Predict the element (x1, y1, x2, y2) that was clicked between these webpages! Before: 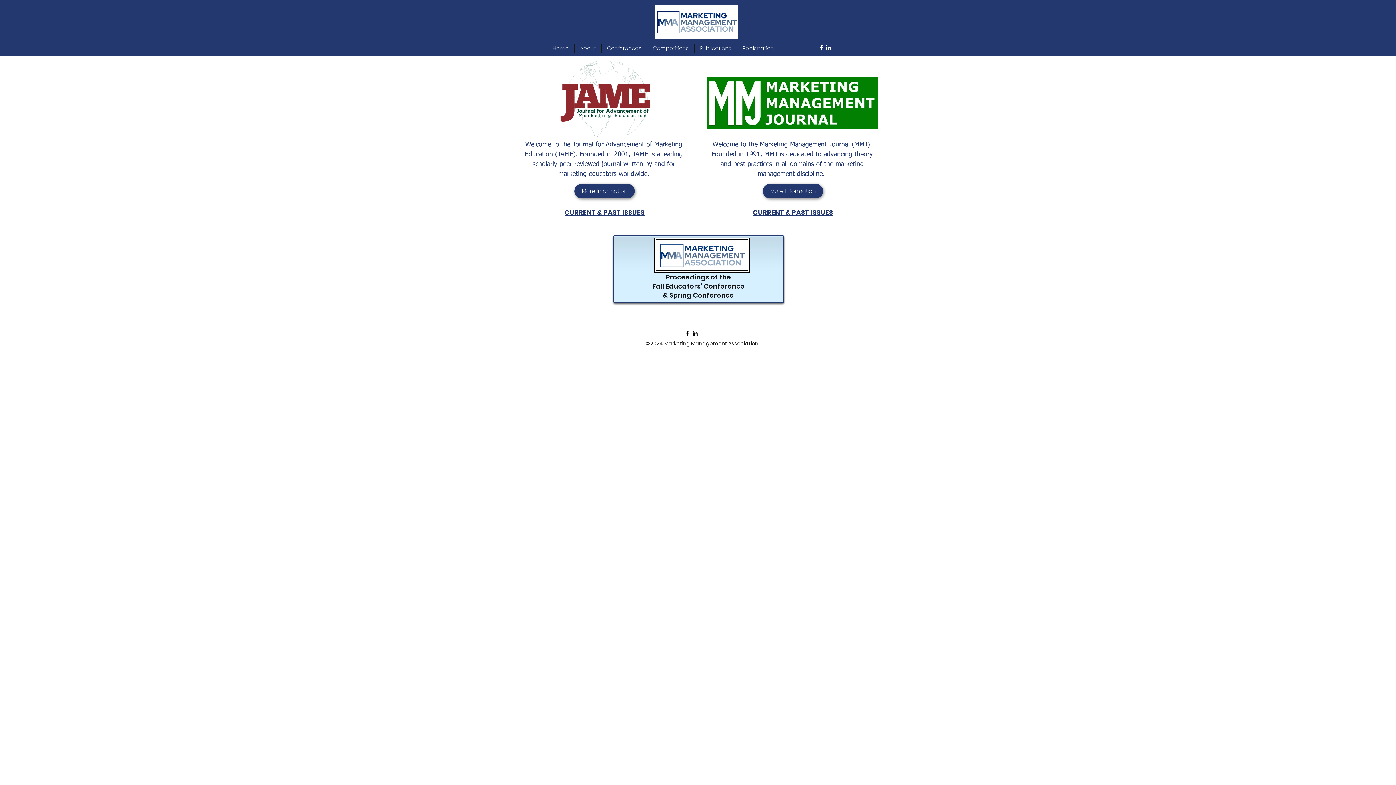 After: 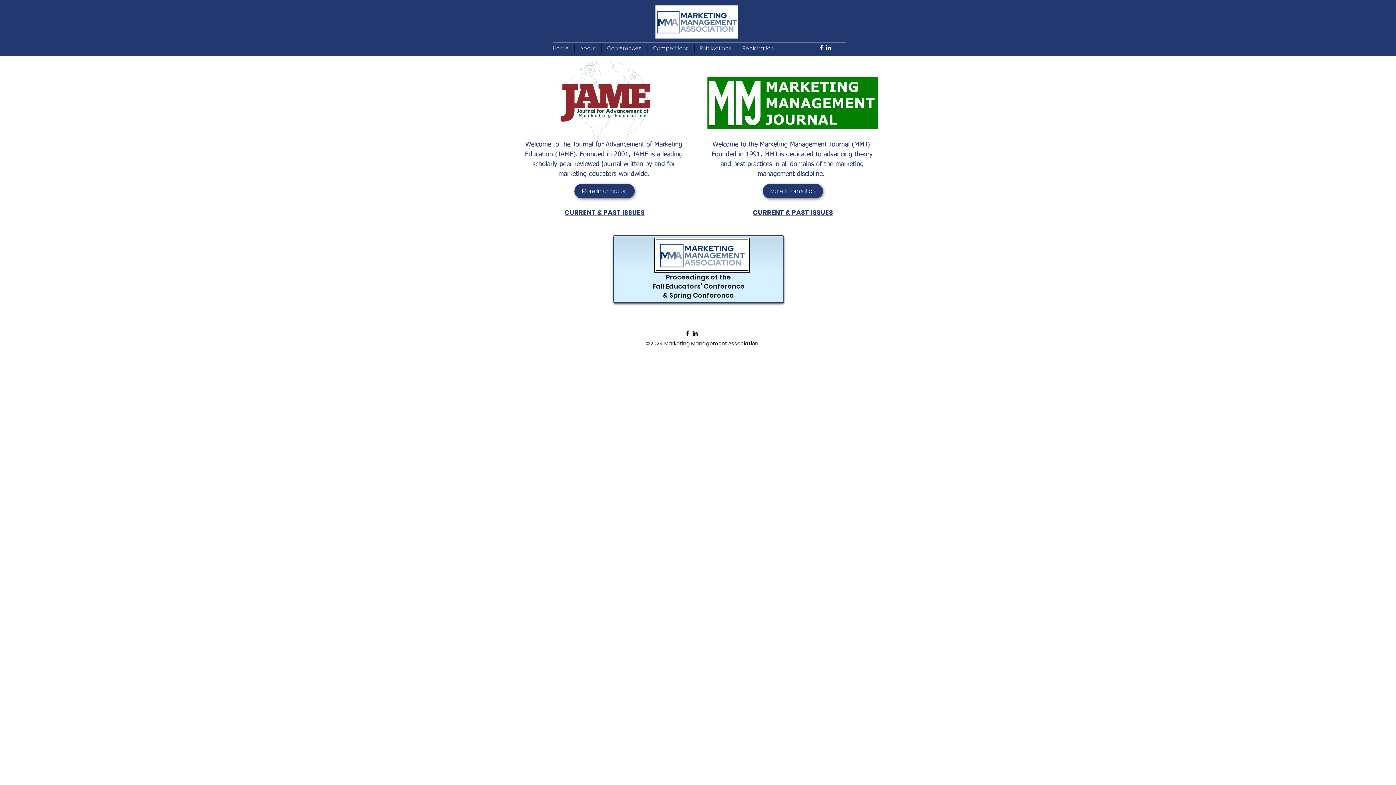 Action: label: Facebook bbox: (684, 329, 691, 337)